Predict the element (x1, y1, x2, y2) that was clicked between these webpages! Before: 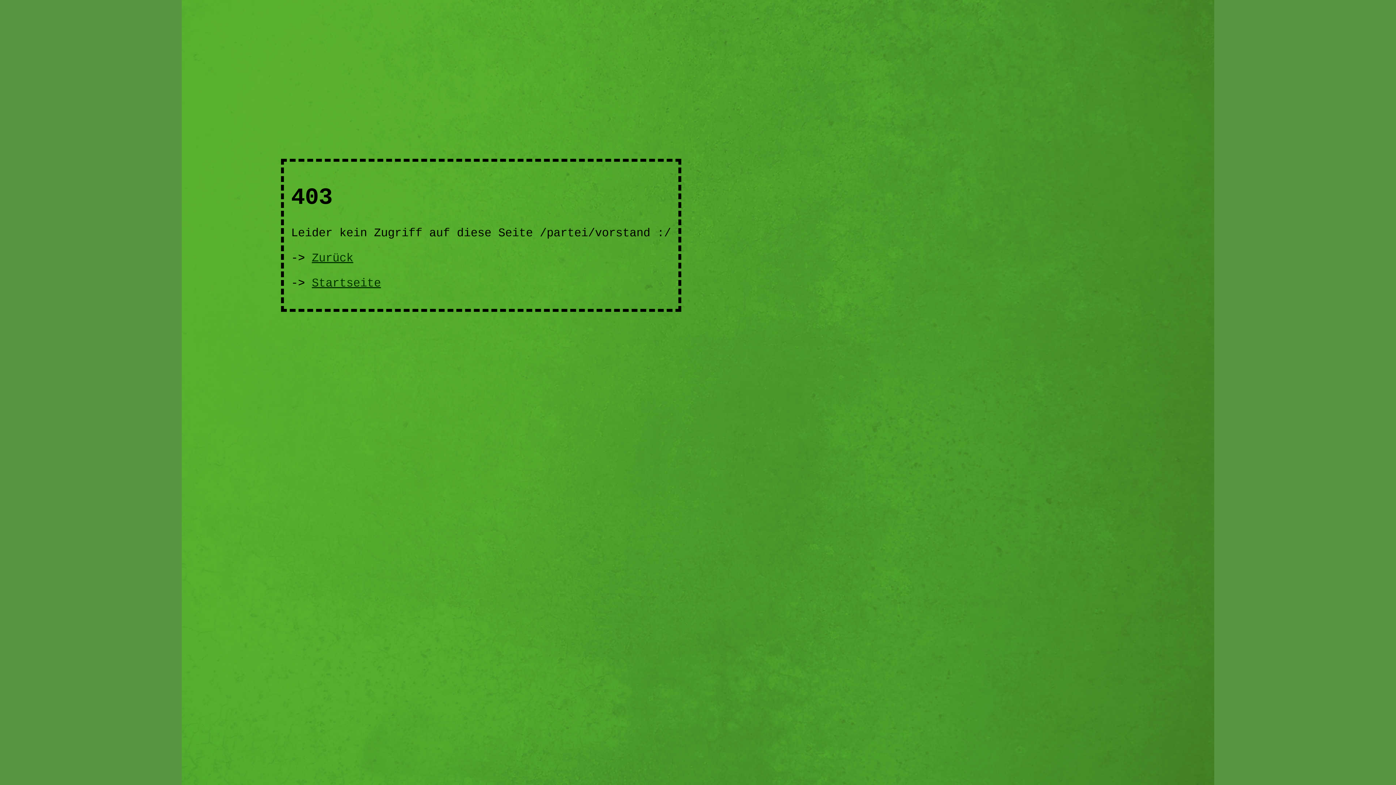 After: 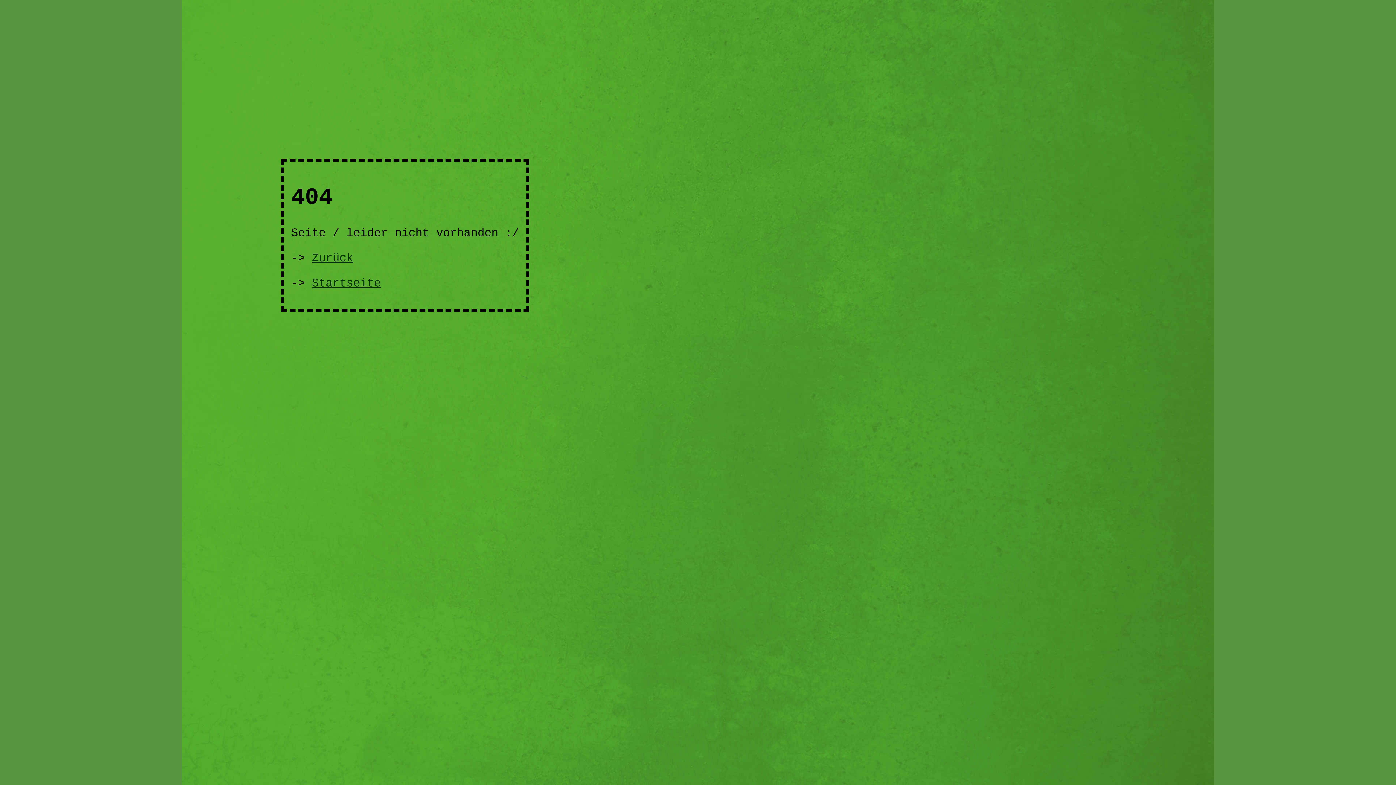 Action: label: Startseite bbox: (311, 276, 381, 290)